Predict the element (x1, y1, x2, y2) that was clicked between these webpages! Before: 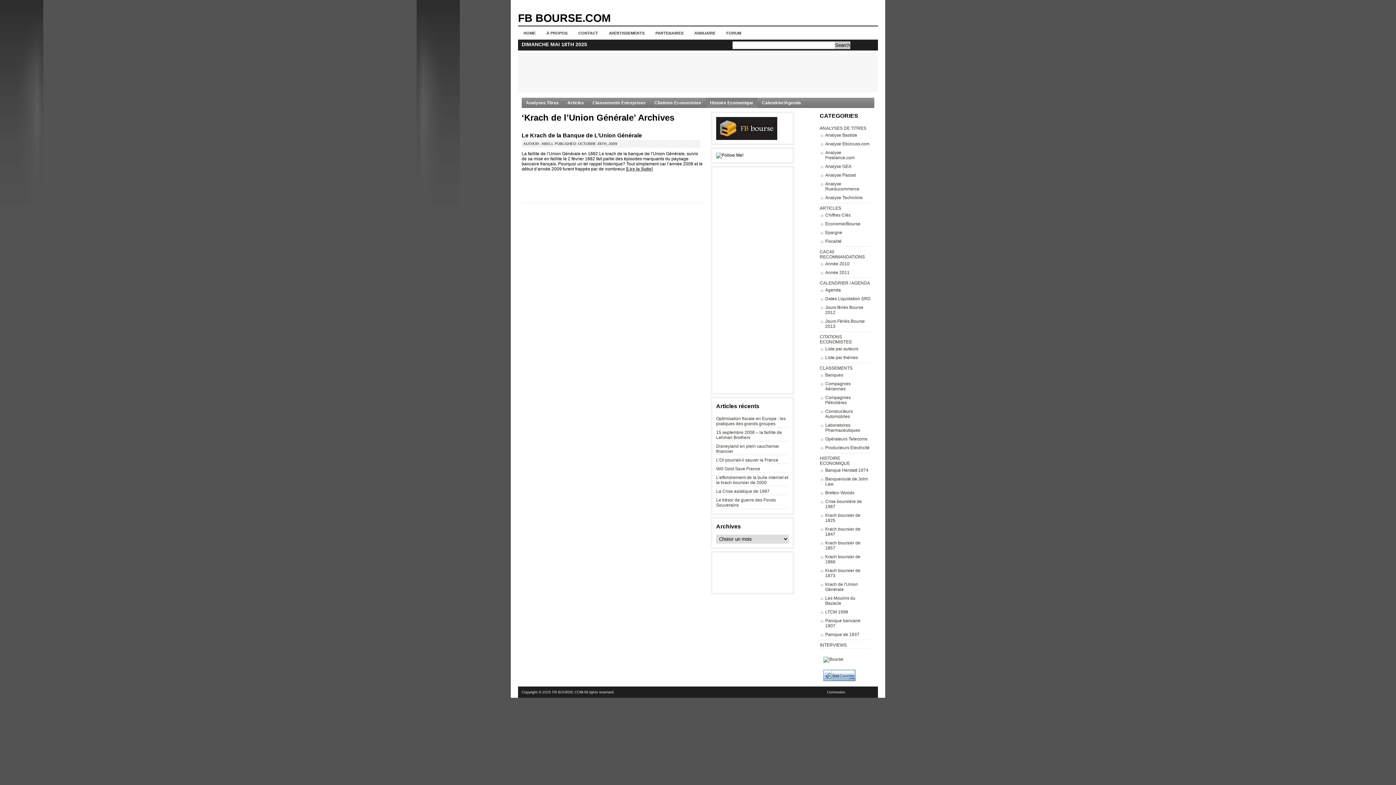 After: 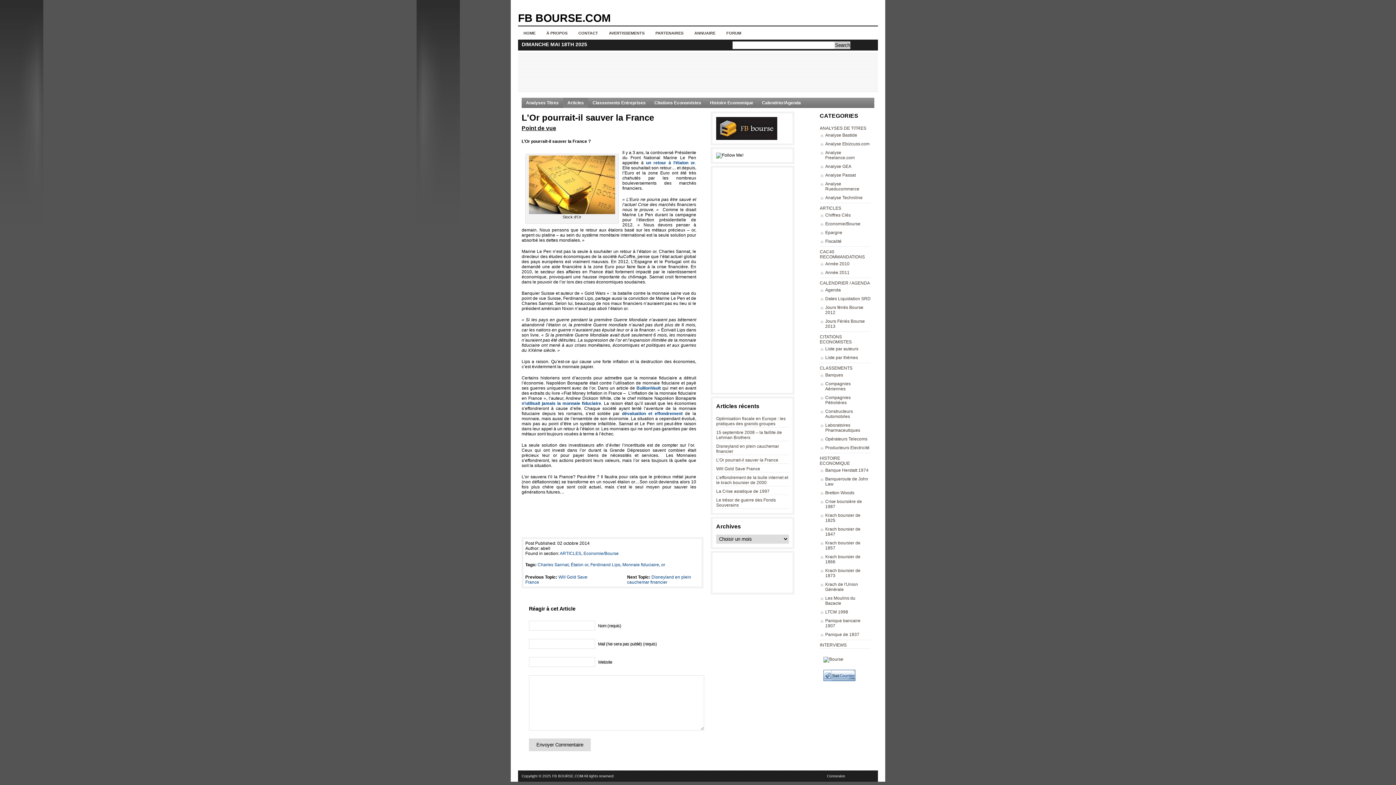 Action: label: L’Or pourrait-il sauver la France bbox: (716, 457, 778, 462)